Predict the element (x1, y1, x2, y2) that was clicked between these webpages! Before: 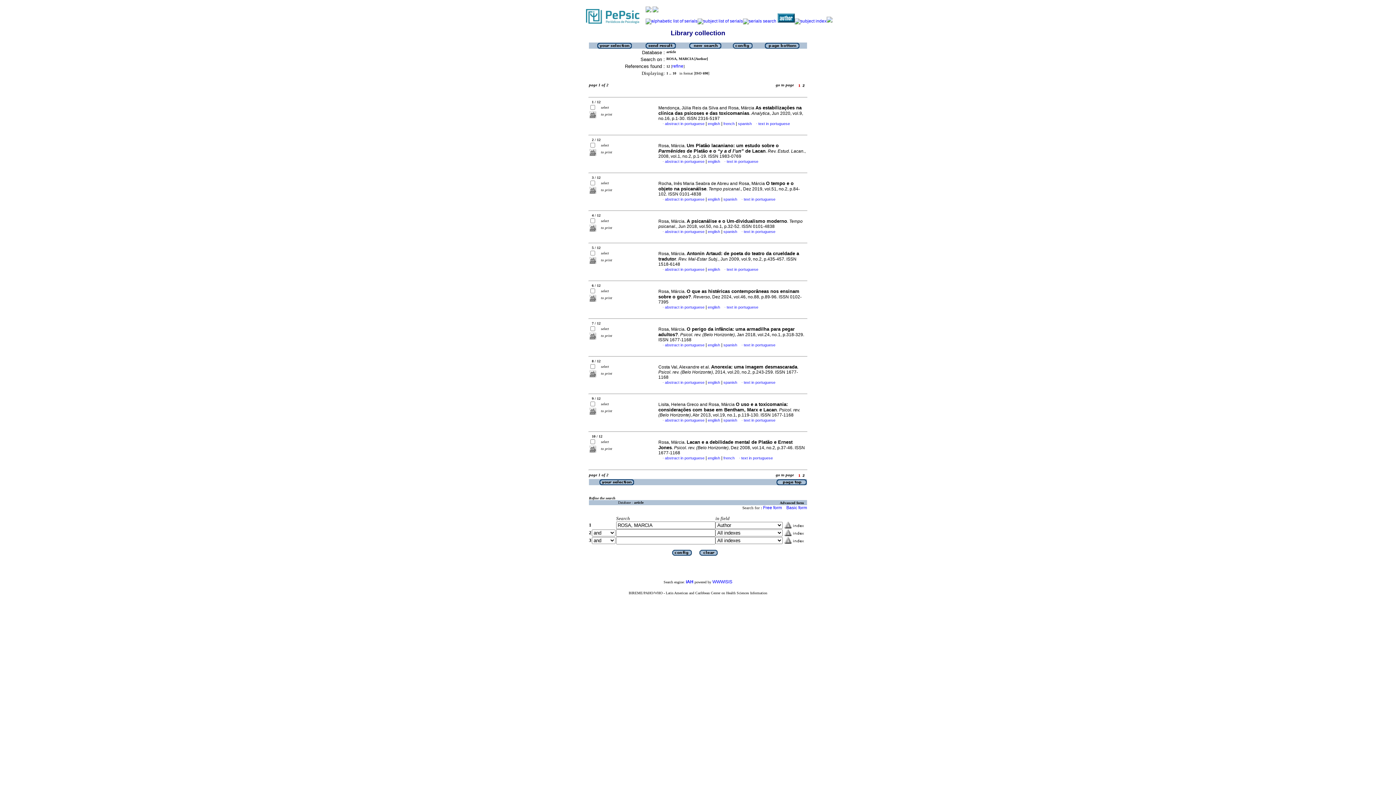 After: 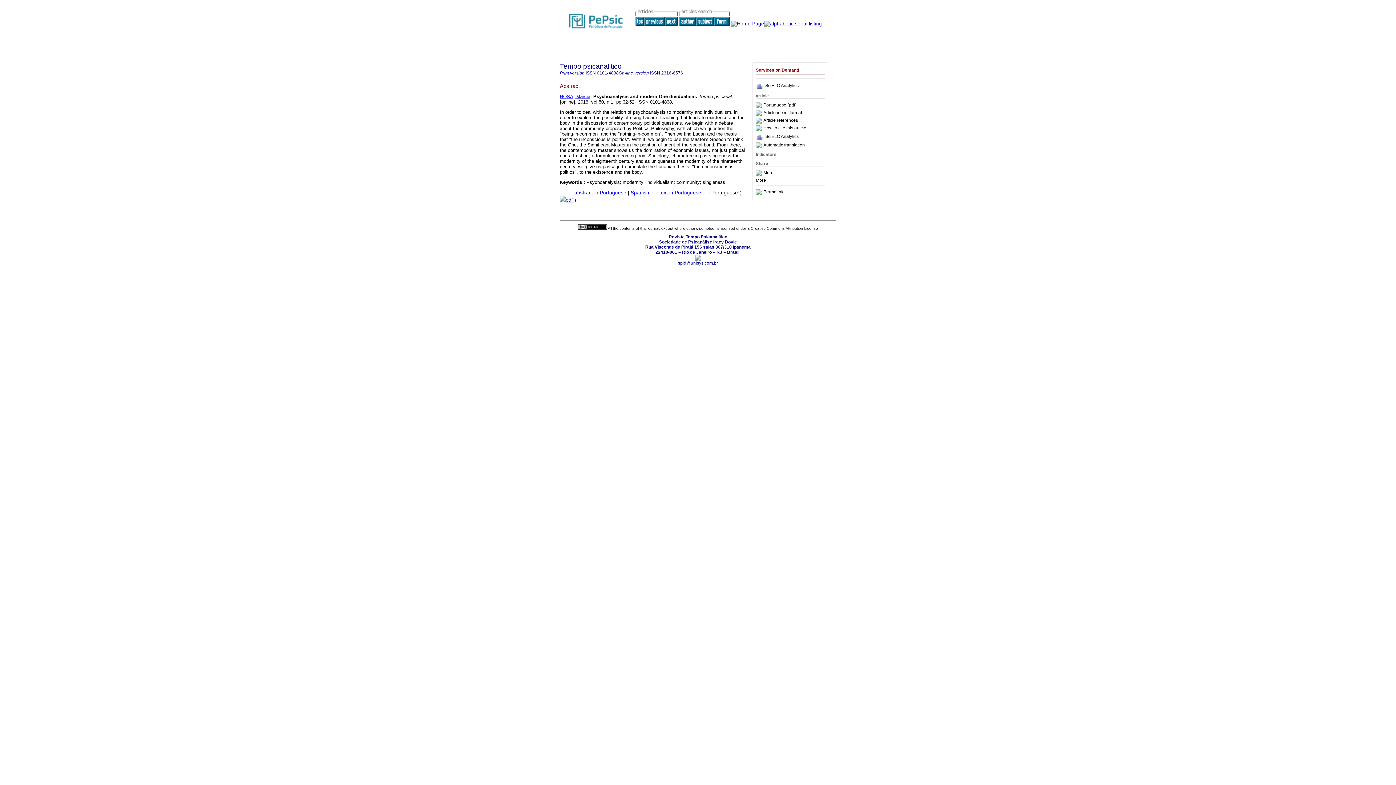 Action: label: english bbox: (708, 229, 720, 233)